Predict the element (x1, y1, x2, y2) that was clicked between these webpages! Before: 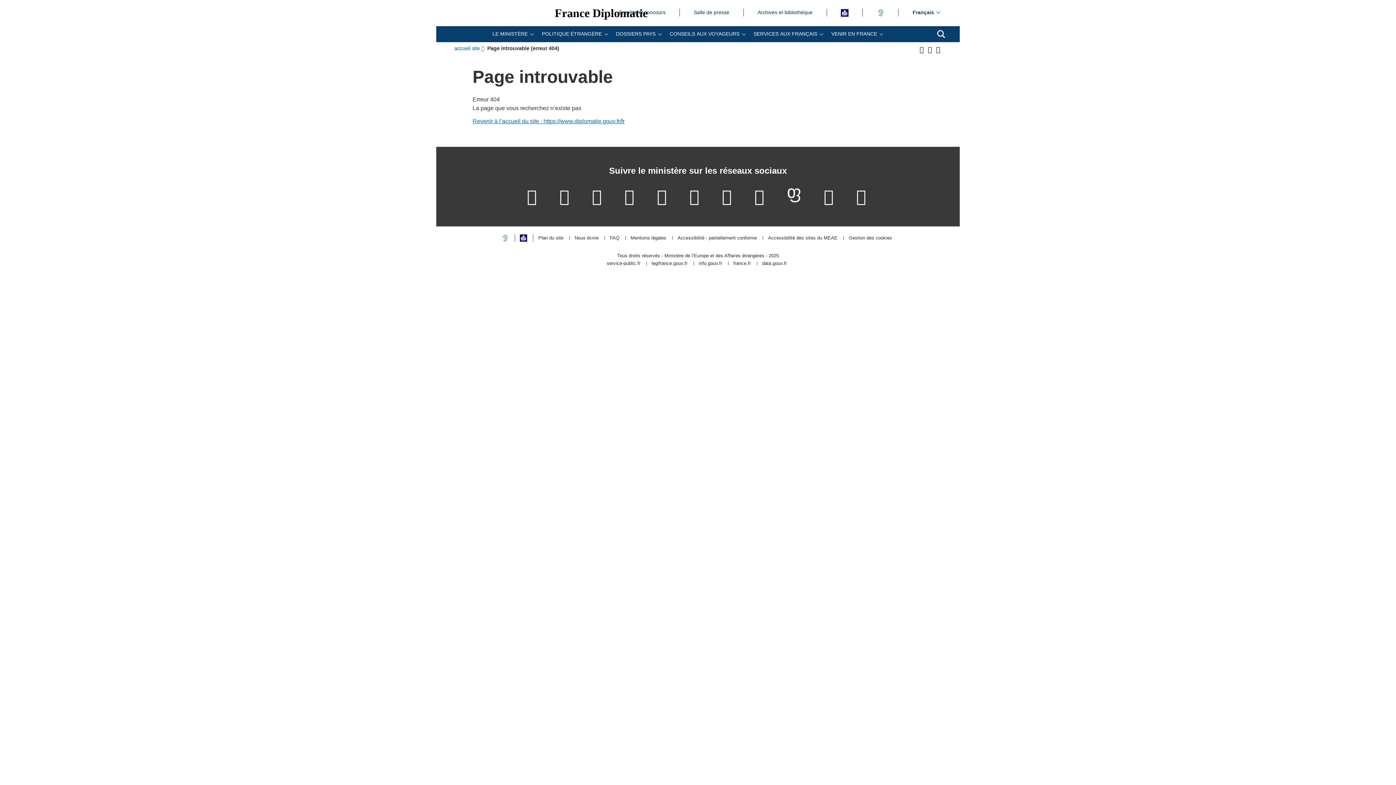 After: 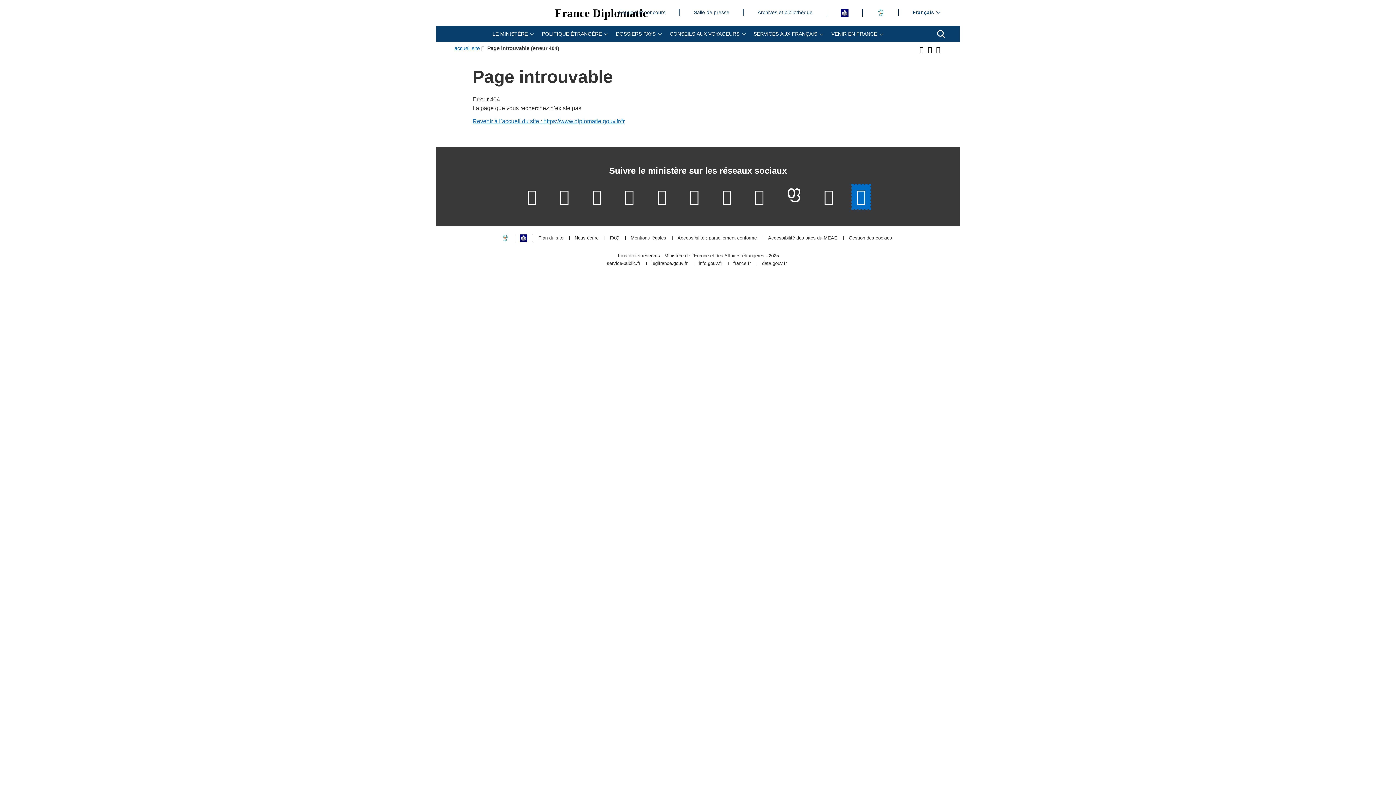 Action: bbox: (852, 184, 870, 208) label: Whatsapp - (nouvelle fenêtre)